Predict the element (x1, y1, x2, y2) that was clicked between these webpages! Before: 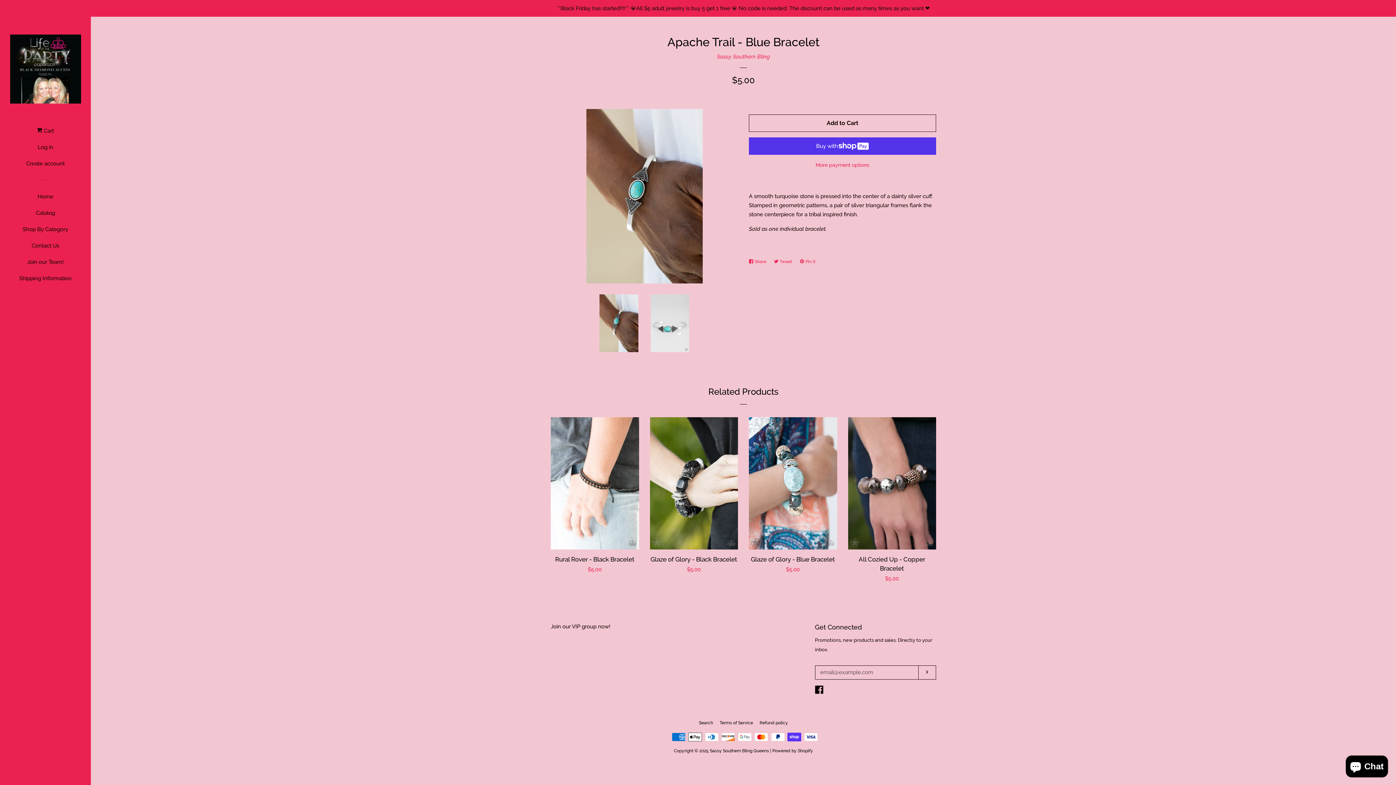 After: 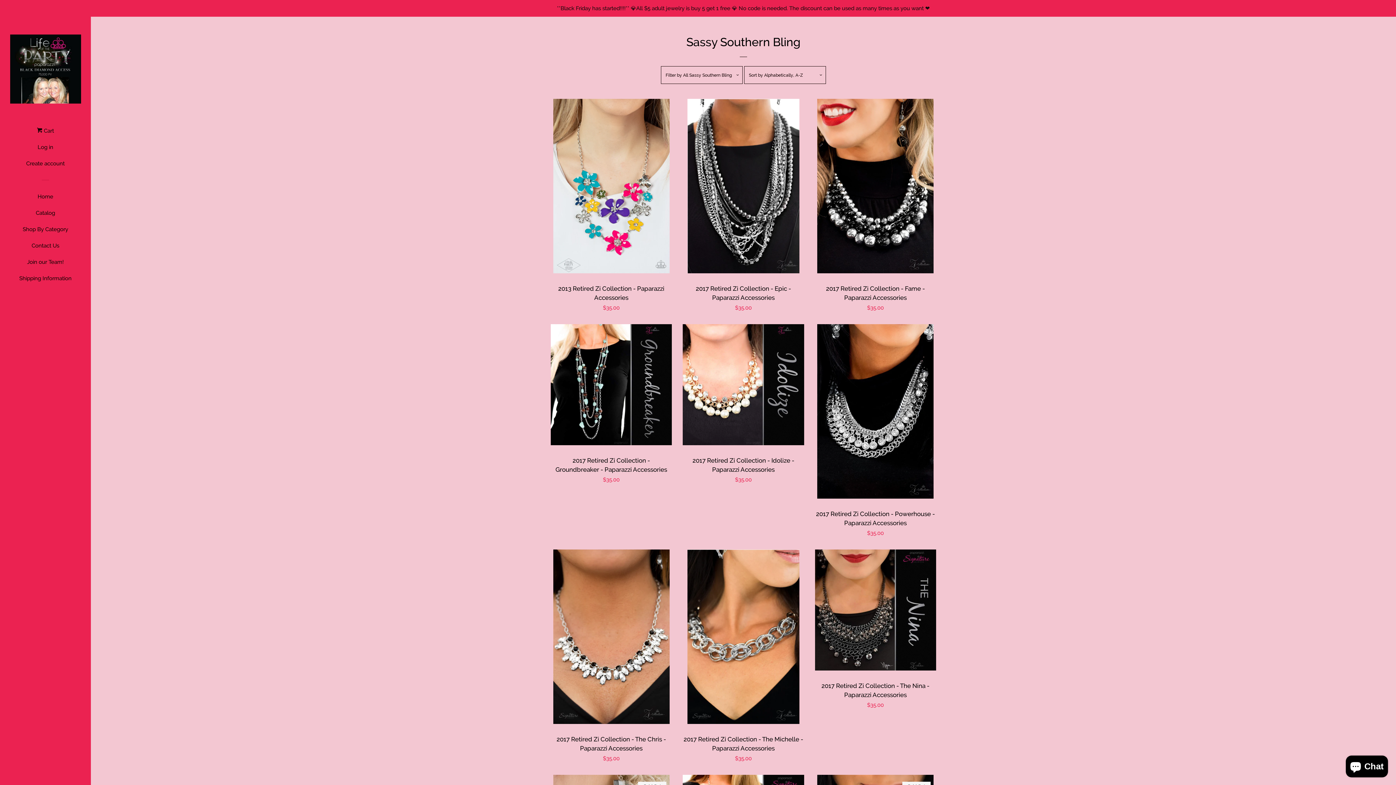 Action: label: Sassy Southern Bling bbox: (717, 53, 770, 60)